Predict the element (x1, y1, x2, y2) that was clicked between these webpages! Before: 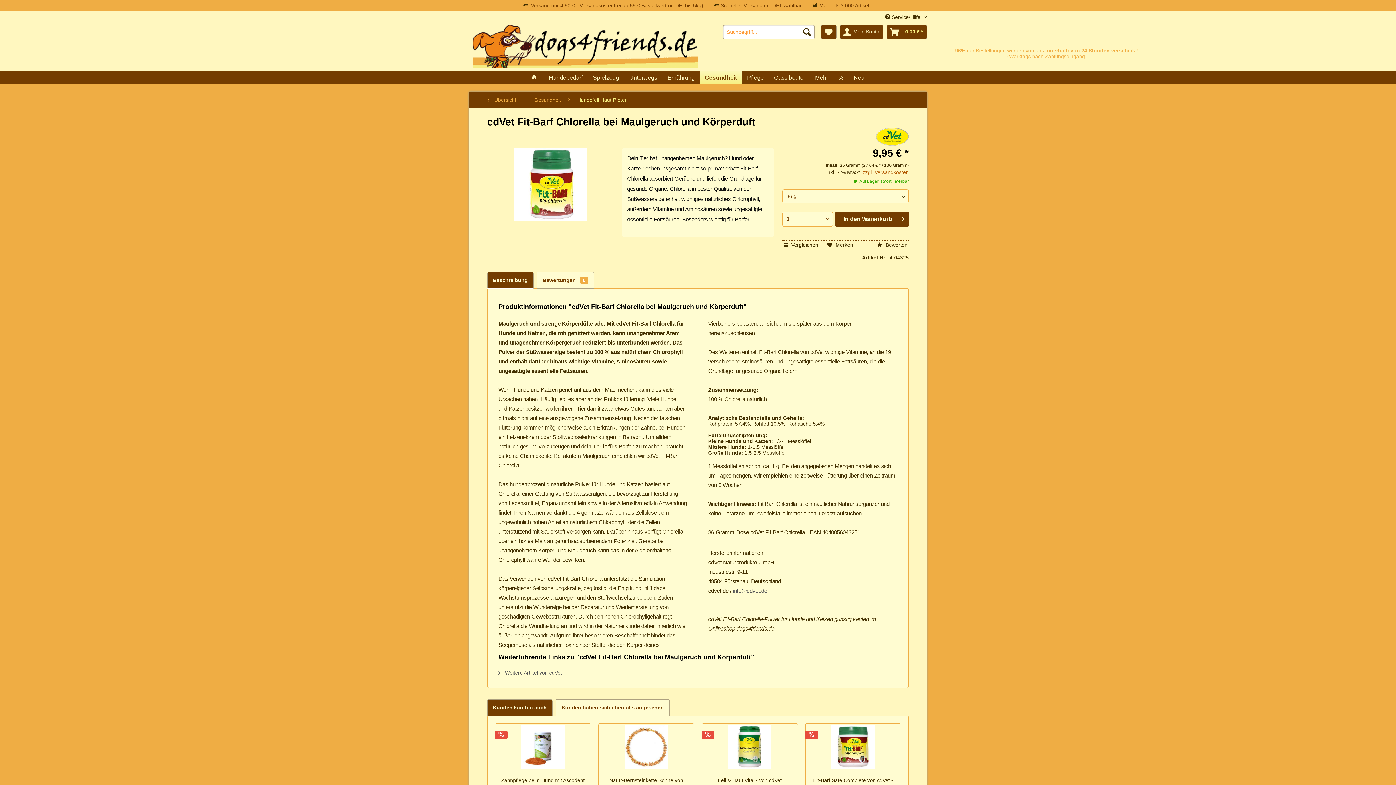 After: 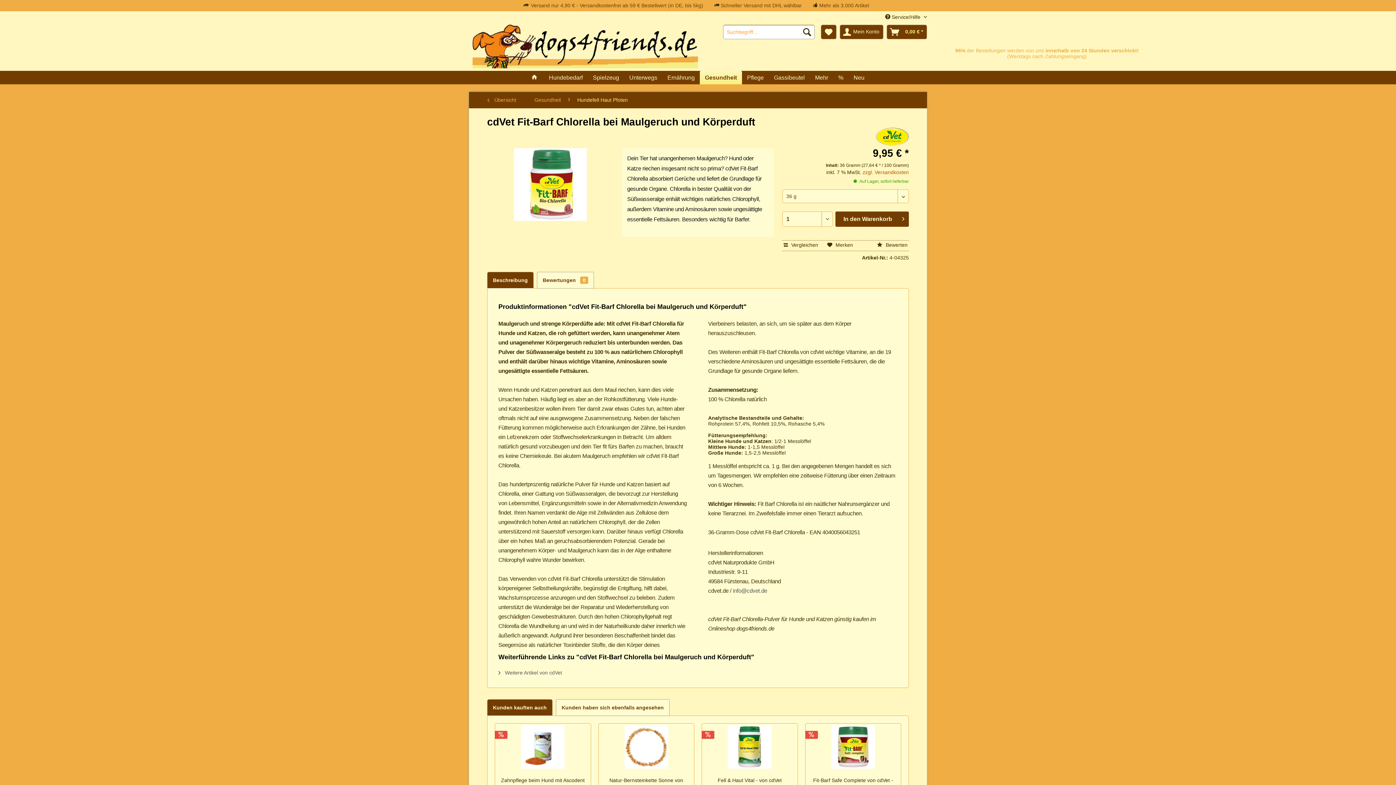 Action: label: Kunden kauften auch bbox: (487, 699, 552, 716)